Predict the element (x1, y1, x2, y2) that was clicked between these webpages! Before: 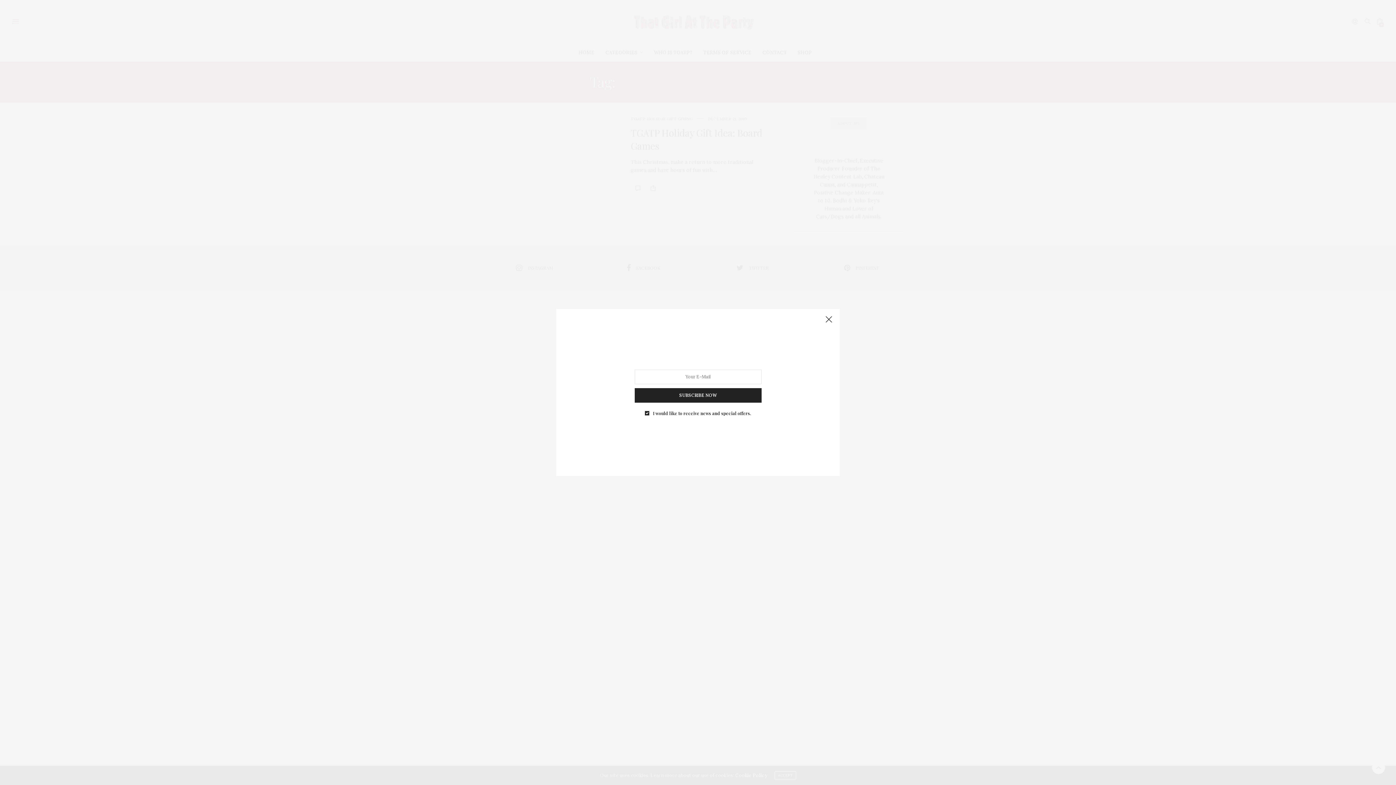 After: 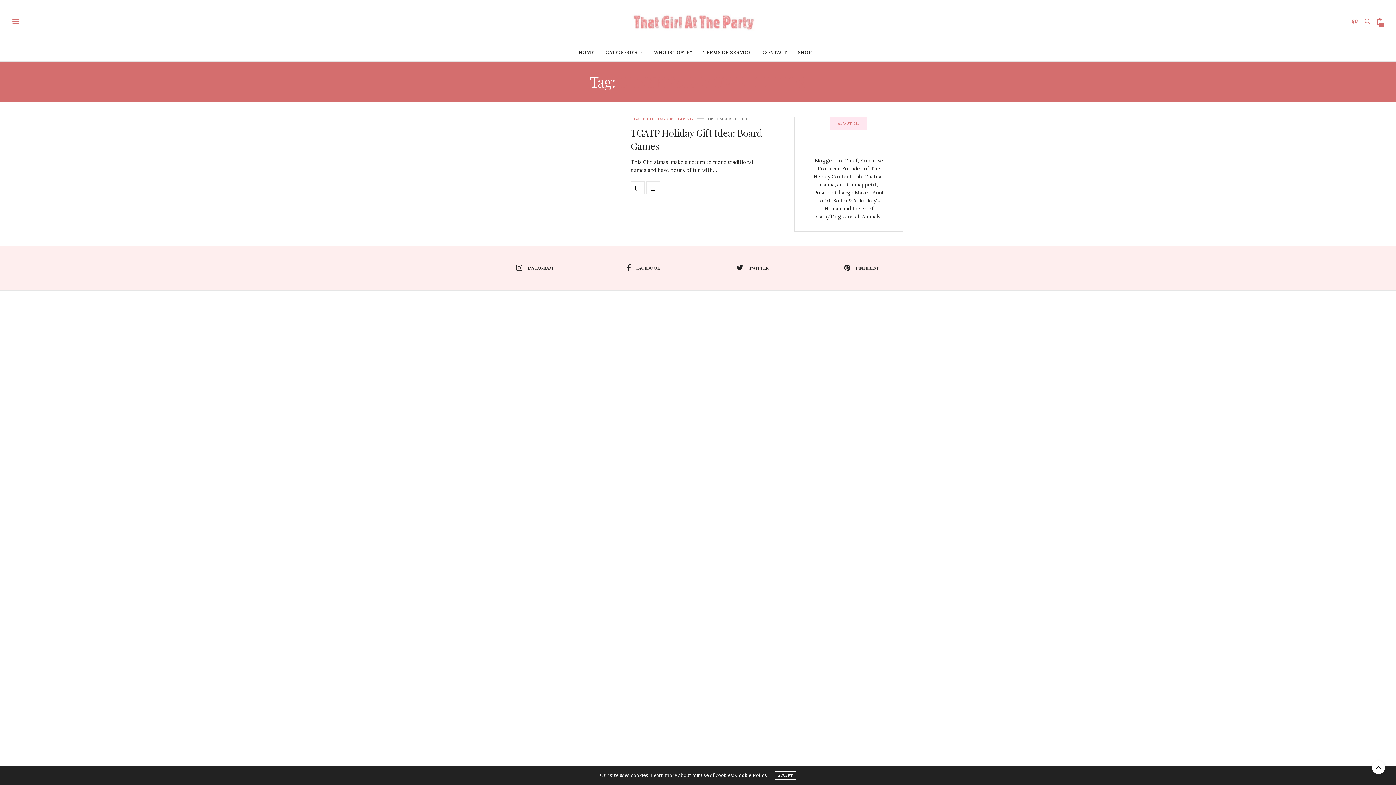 Action: bbox: (821, 312, 836, 327)